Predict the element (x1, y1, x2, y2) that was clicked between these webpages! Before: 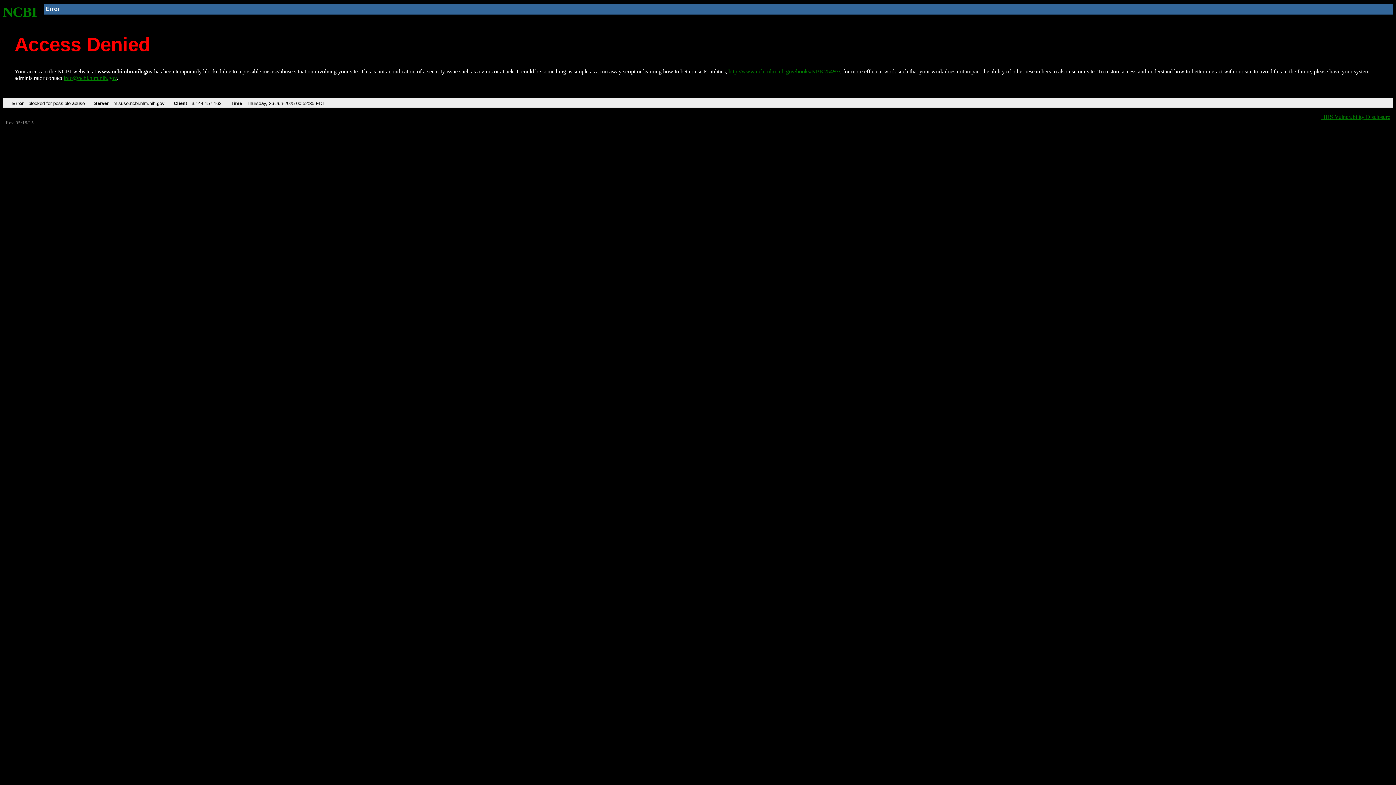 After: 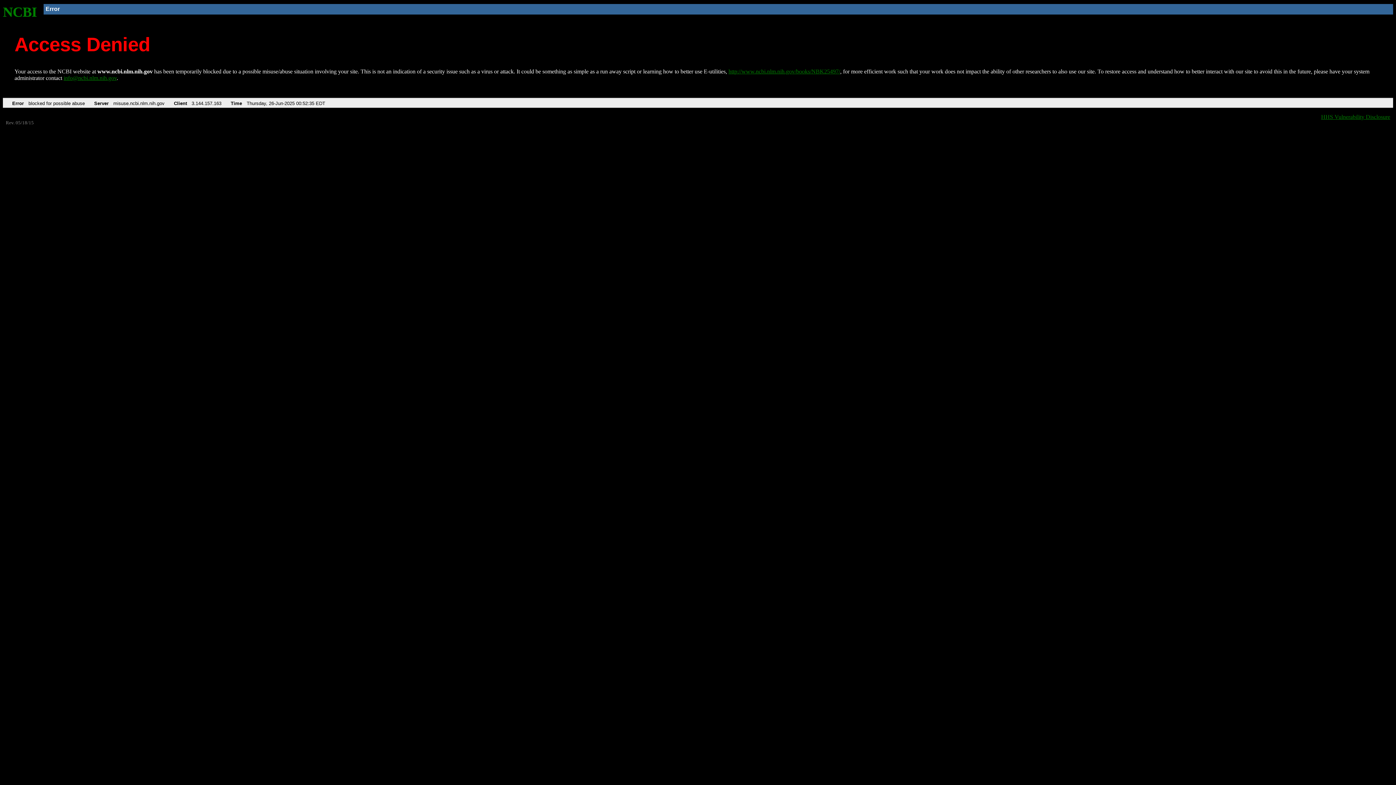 Action: label: info@ncbi.nlm.nih.gov bbox: (63, 75, 116, 81)